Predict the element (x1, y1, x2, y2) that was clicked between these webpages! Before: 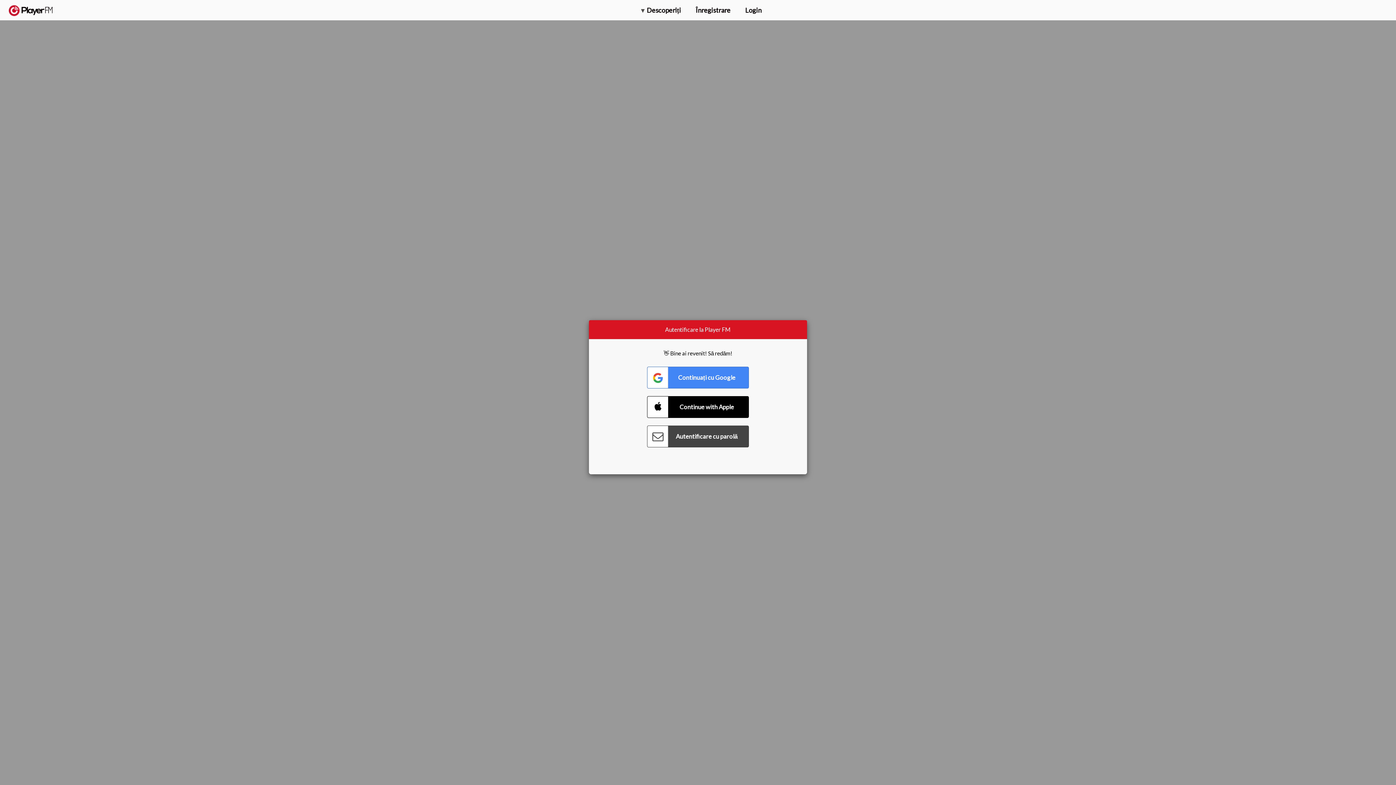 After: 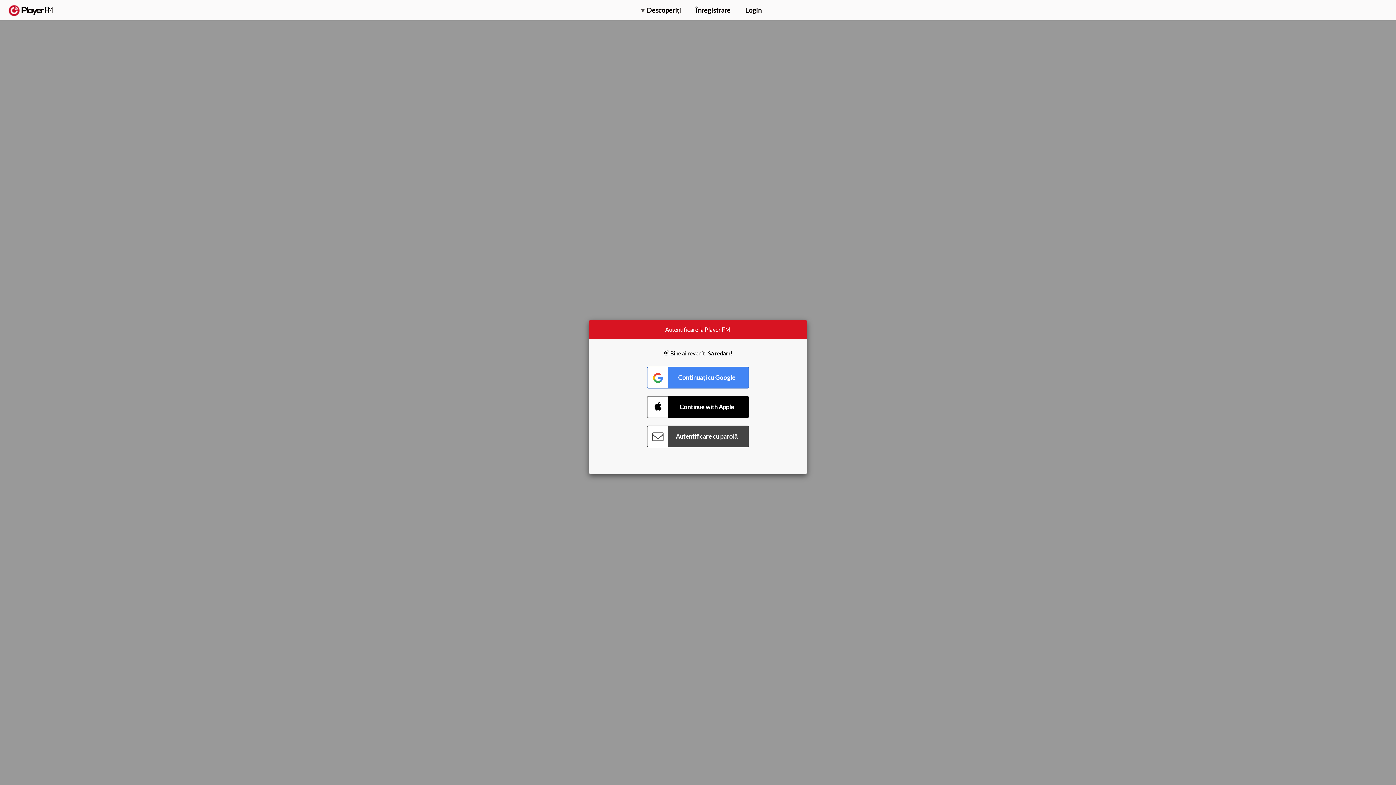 Action: bbox: (1357, 5, 1365, 12) label: Căutare